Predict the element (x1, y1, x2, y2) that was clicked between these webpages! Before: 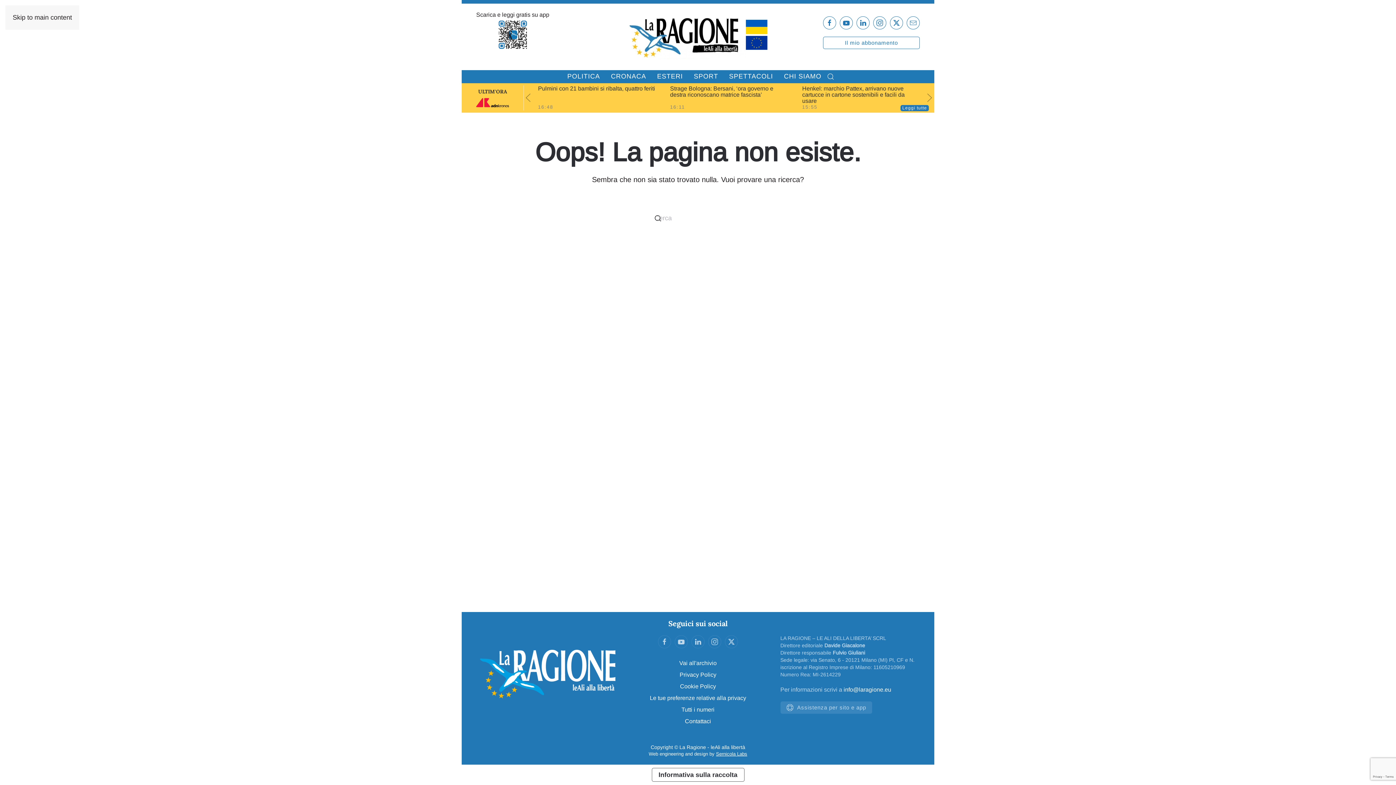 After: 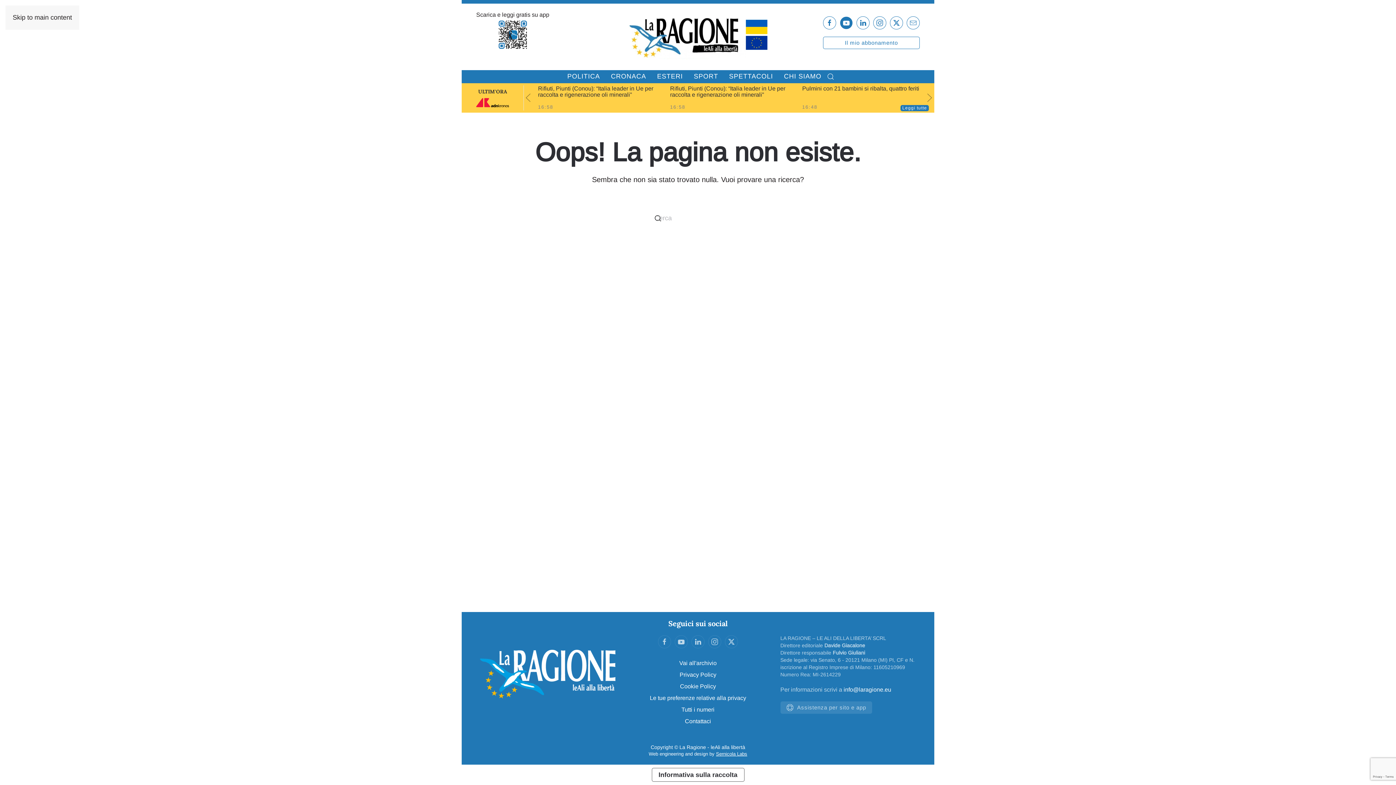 Action: bbox: (840, 16, 853, 29)